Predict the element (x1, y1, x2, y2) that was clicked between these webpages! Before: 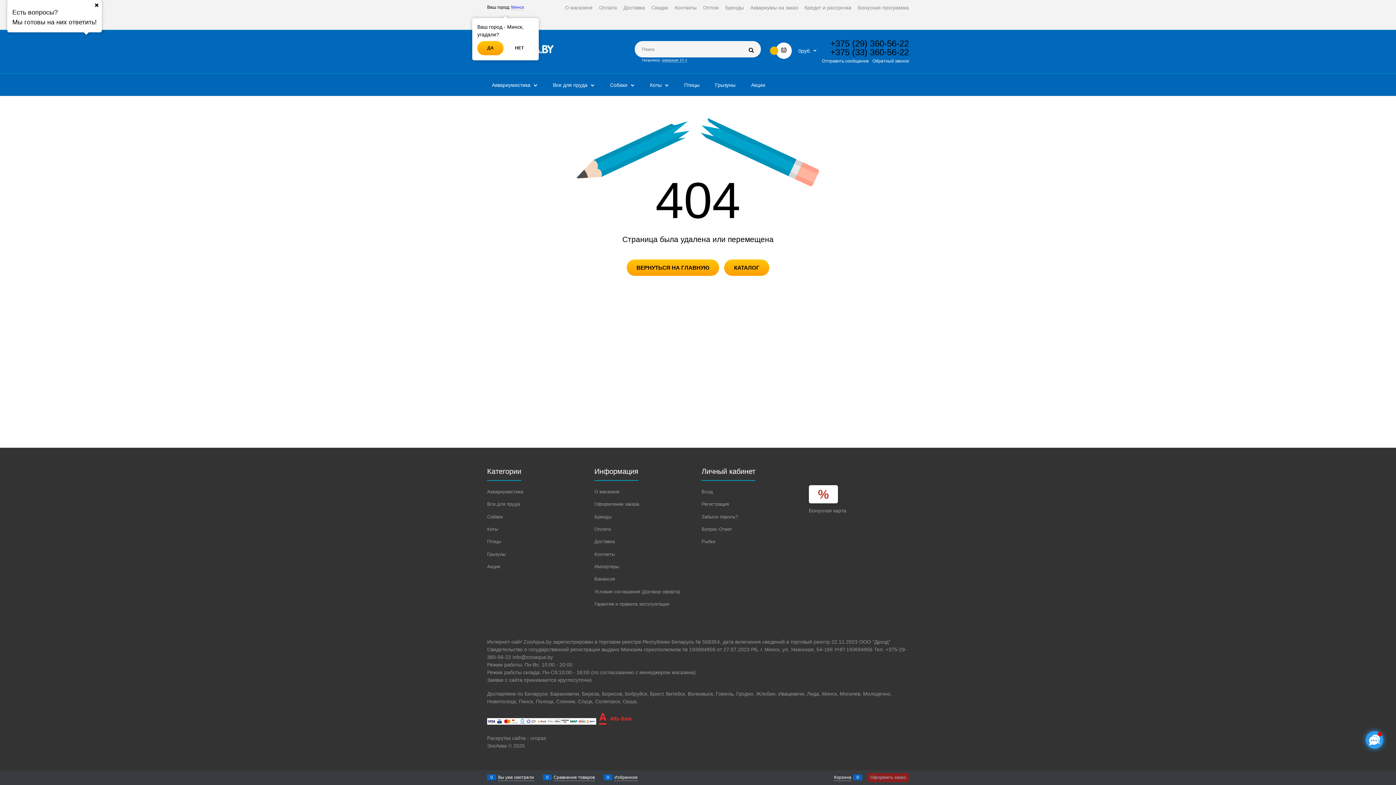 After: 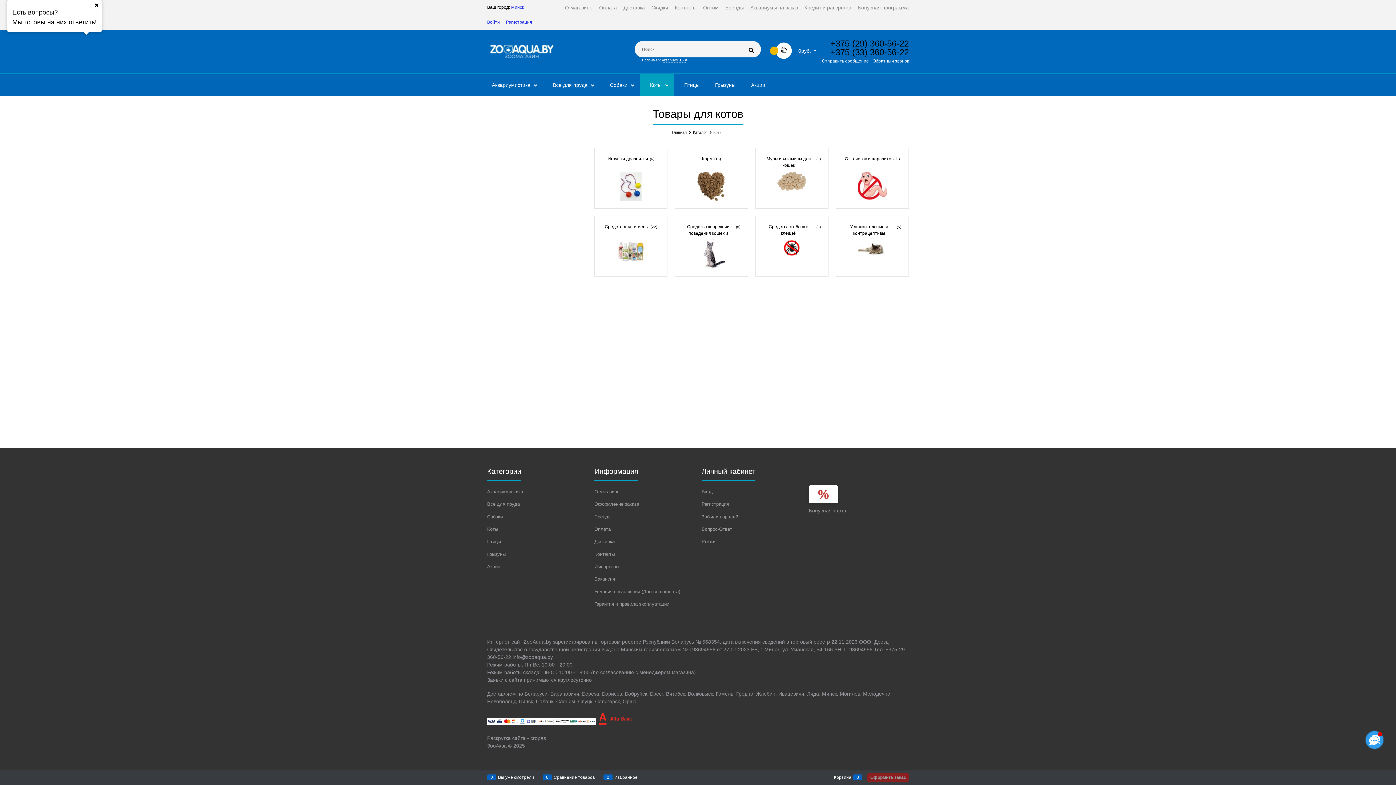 Action: bbox: (487, 526, 498, 532) label: Коты